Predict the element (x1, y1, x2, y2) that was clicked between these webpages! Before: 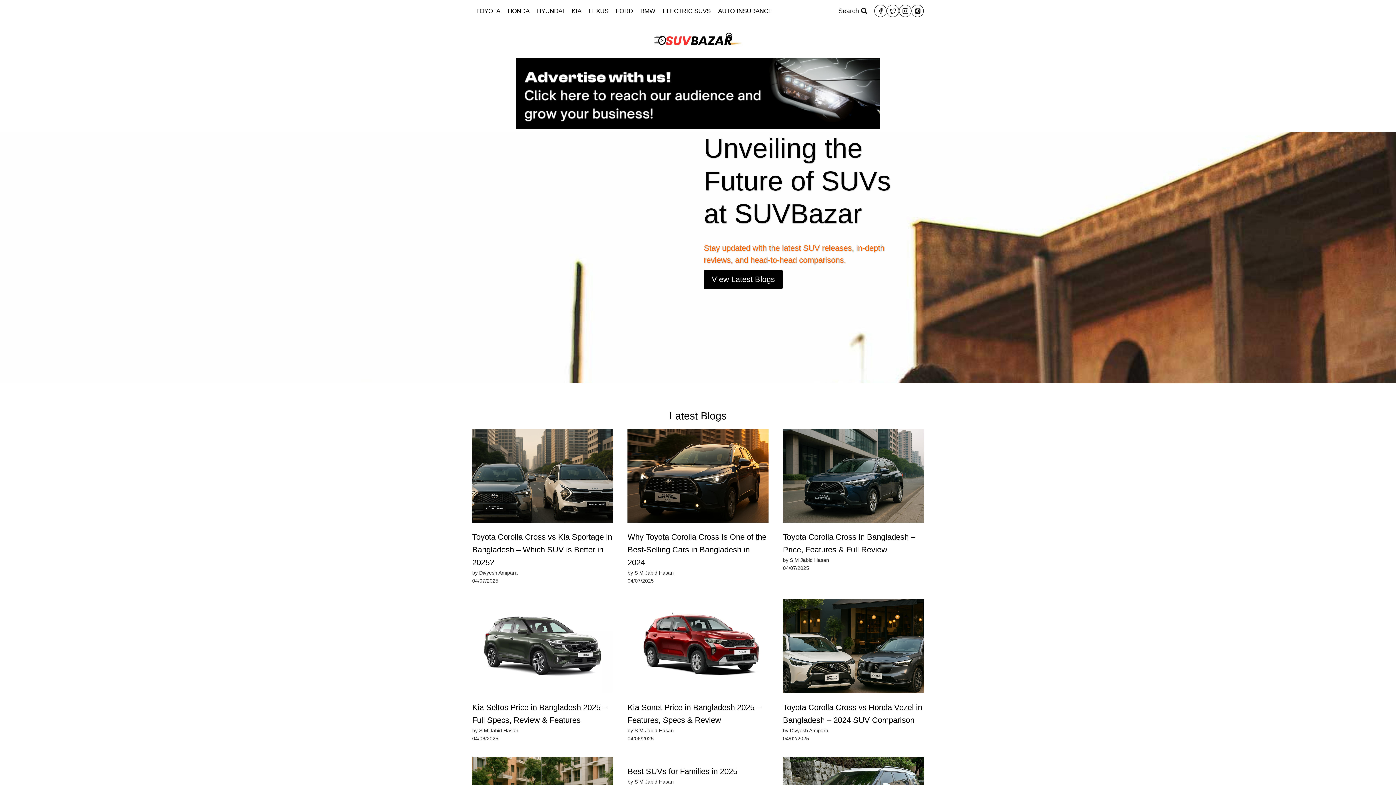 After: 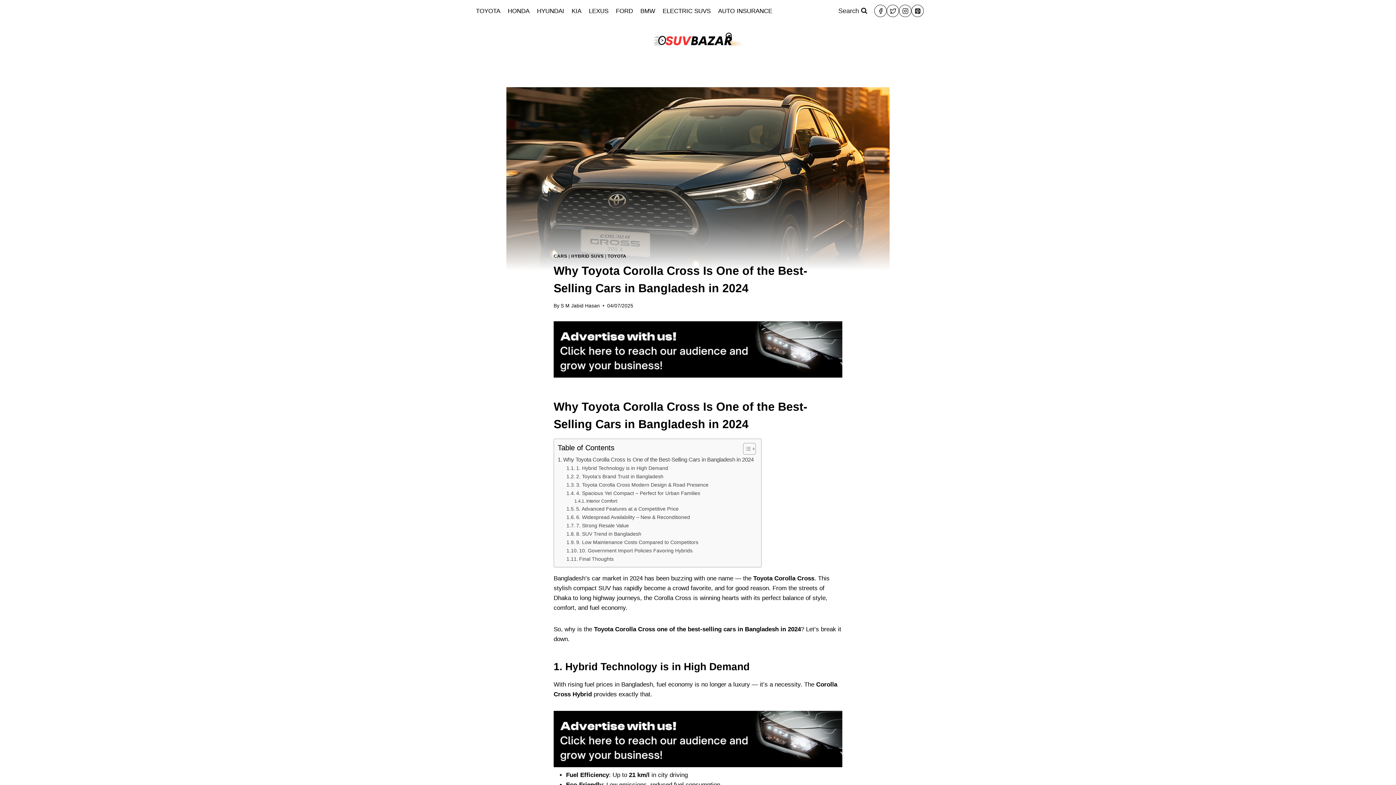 Action: bbox: (627, 530, 768, 569) label: Why Toyota Corolla Cross Is One of the Best-Selling Cars in Bangladesh in 2024